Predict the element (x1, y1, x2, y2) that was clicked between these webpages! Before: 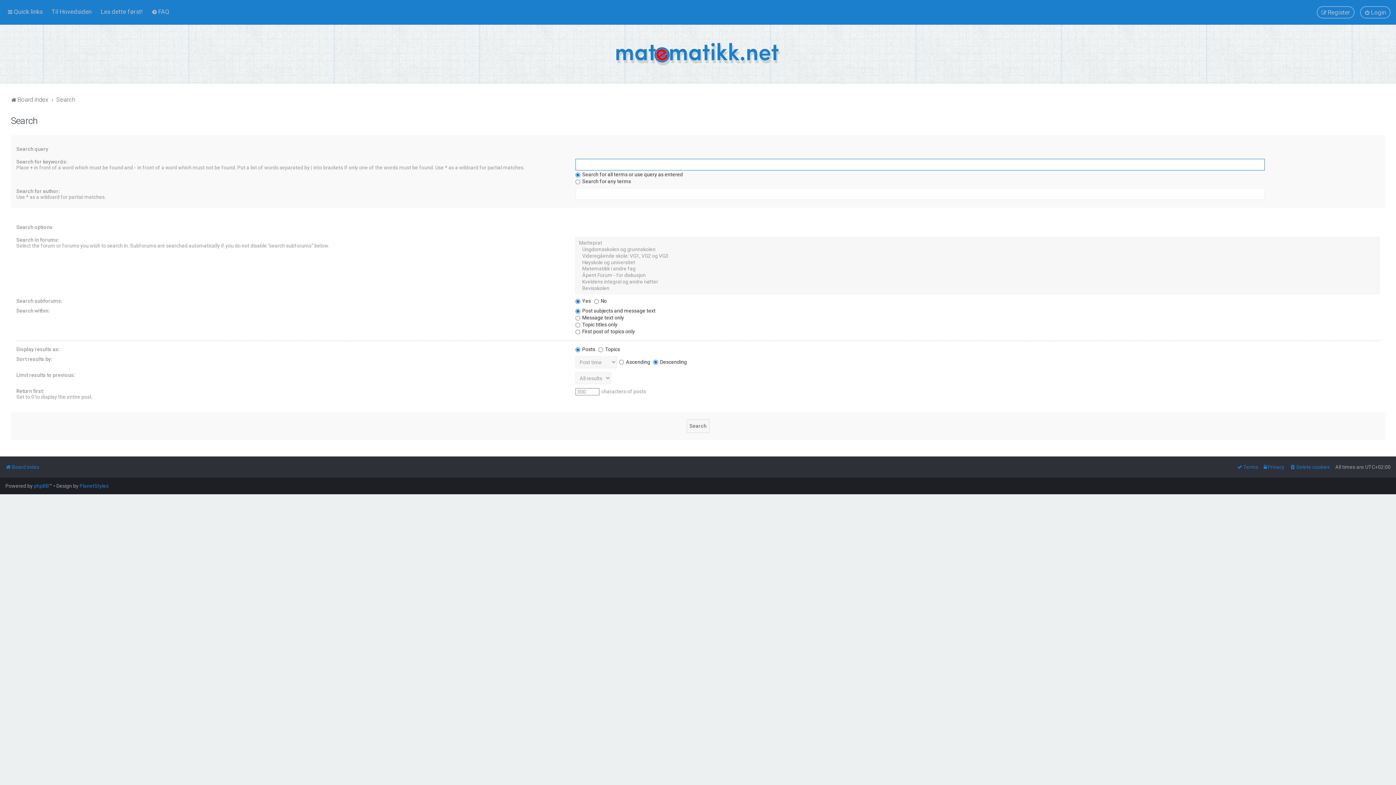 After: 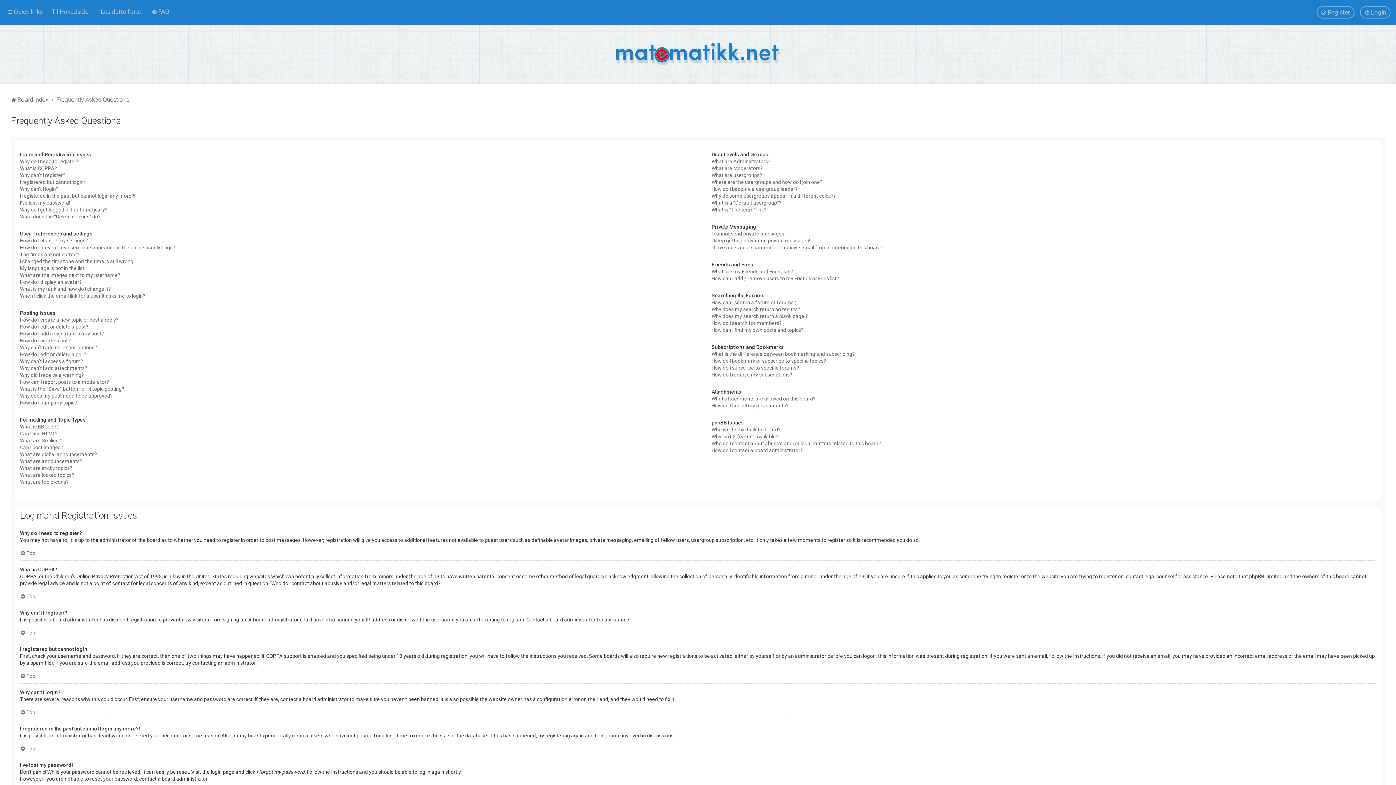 Action: bbox: (149, 6, 171, 17) label: FAQ